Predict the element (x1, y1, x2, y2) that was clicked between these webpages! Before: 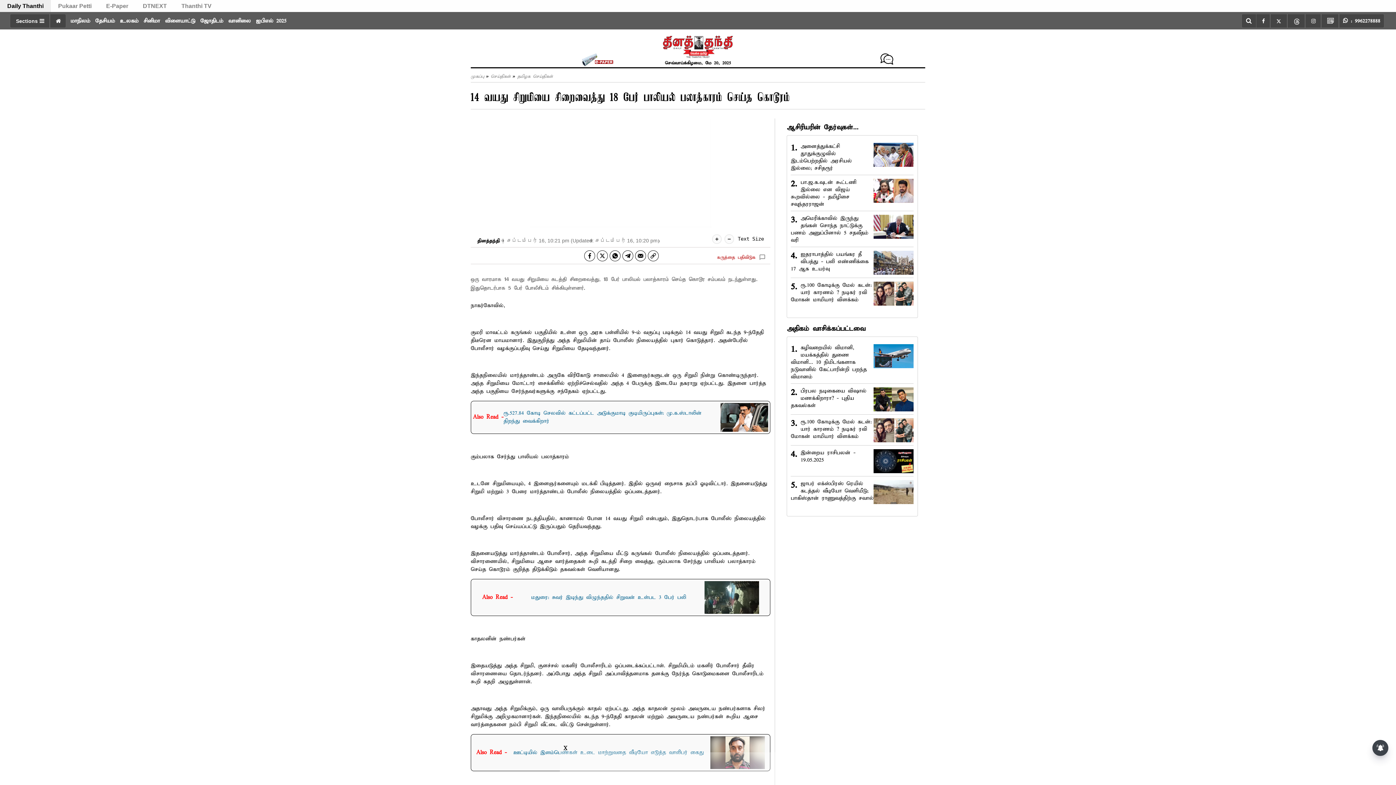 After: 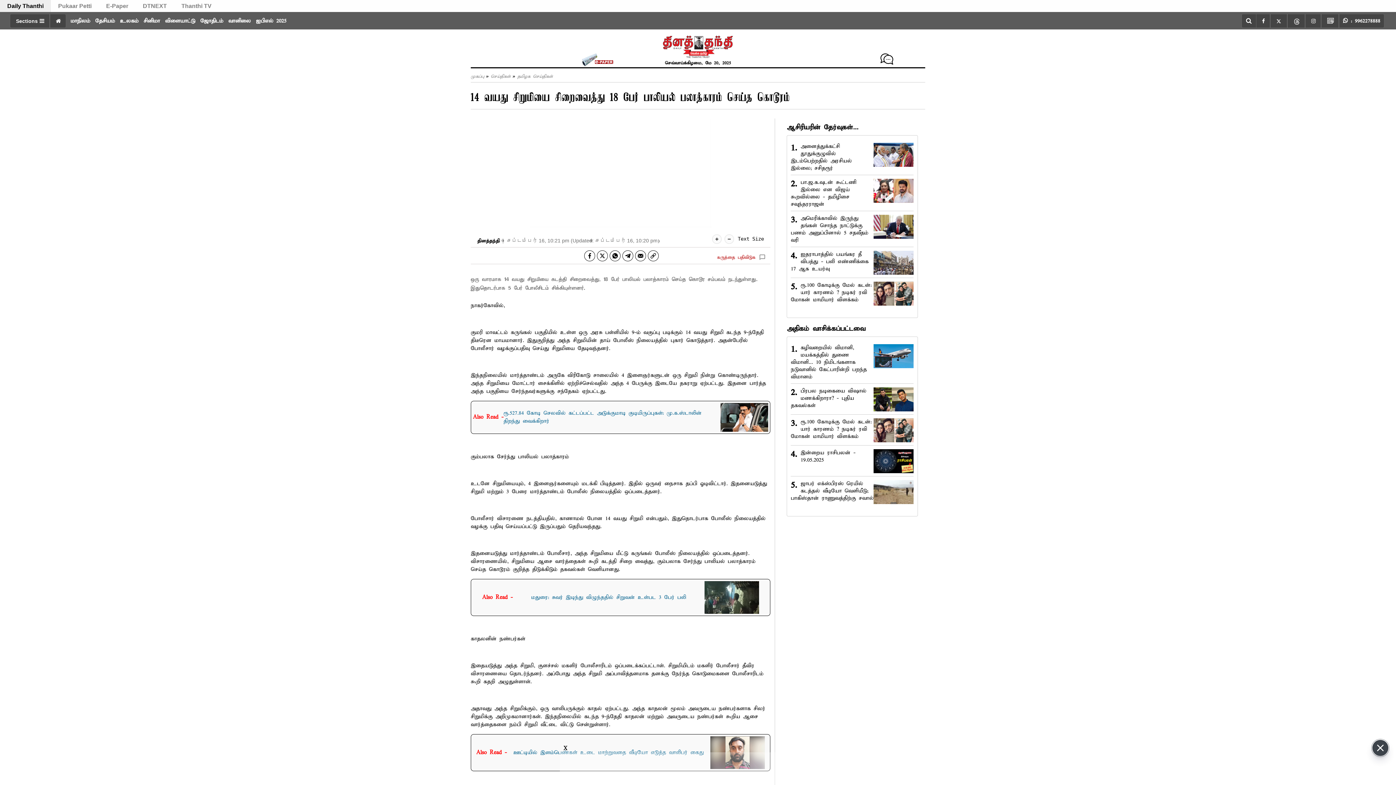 Action: label: twitter bbox: (597, 250, 608, 261)